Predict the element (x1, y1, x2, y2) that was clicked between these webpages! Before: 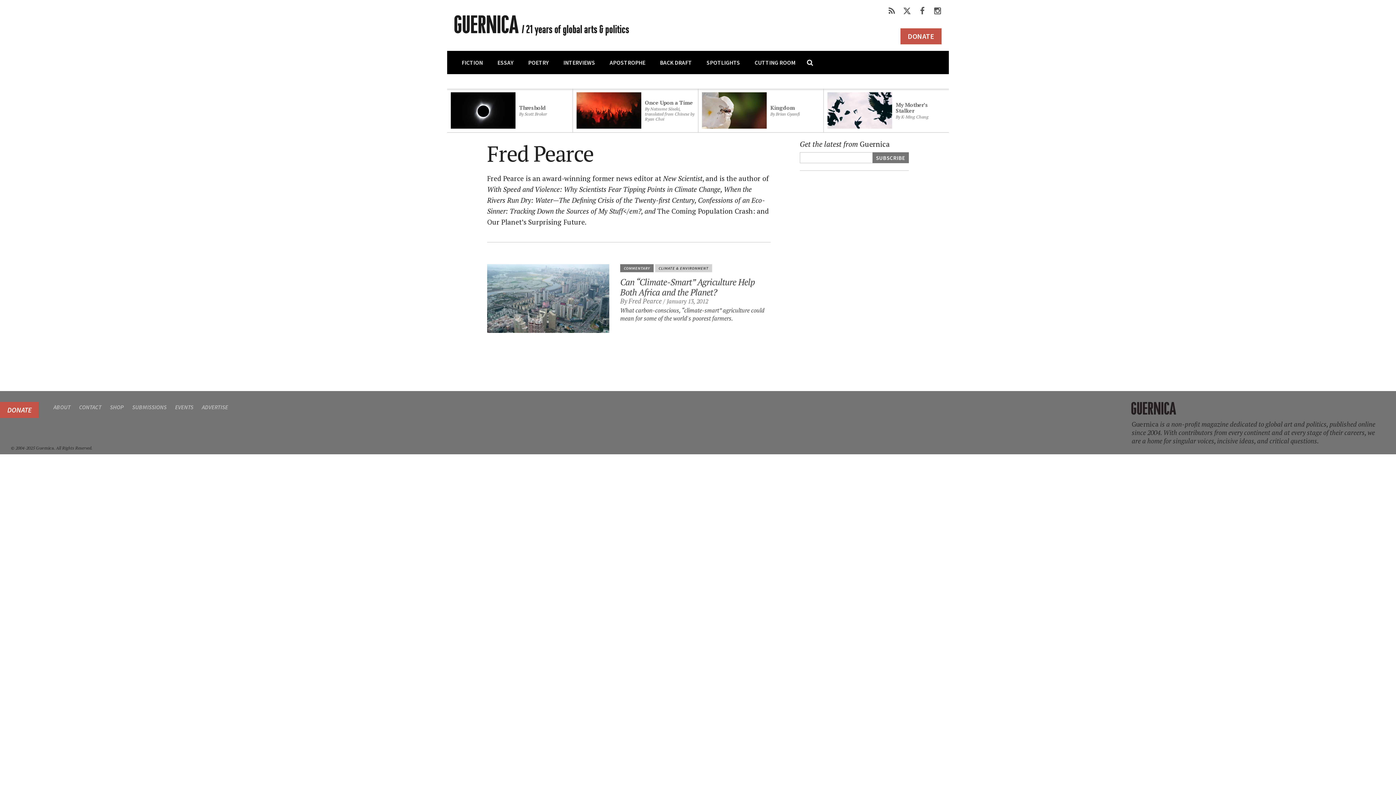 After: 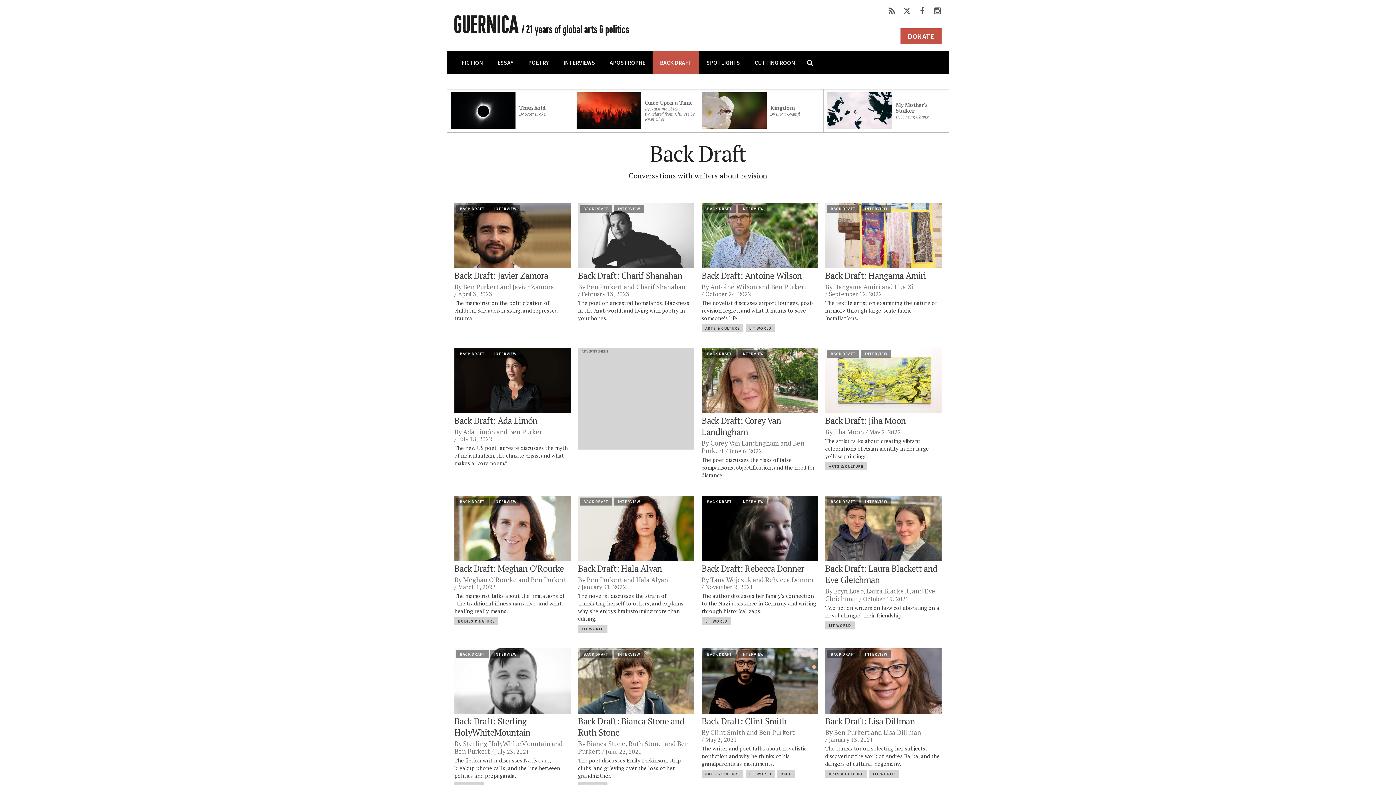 Action: label: BACK DRAFT bbox: (652, 50, 699, 74)